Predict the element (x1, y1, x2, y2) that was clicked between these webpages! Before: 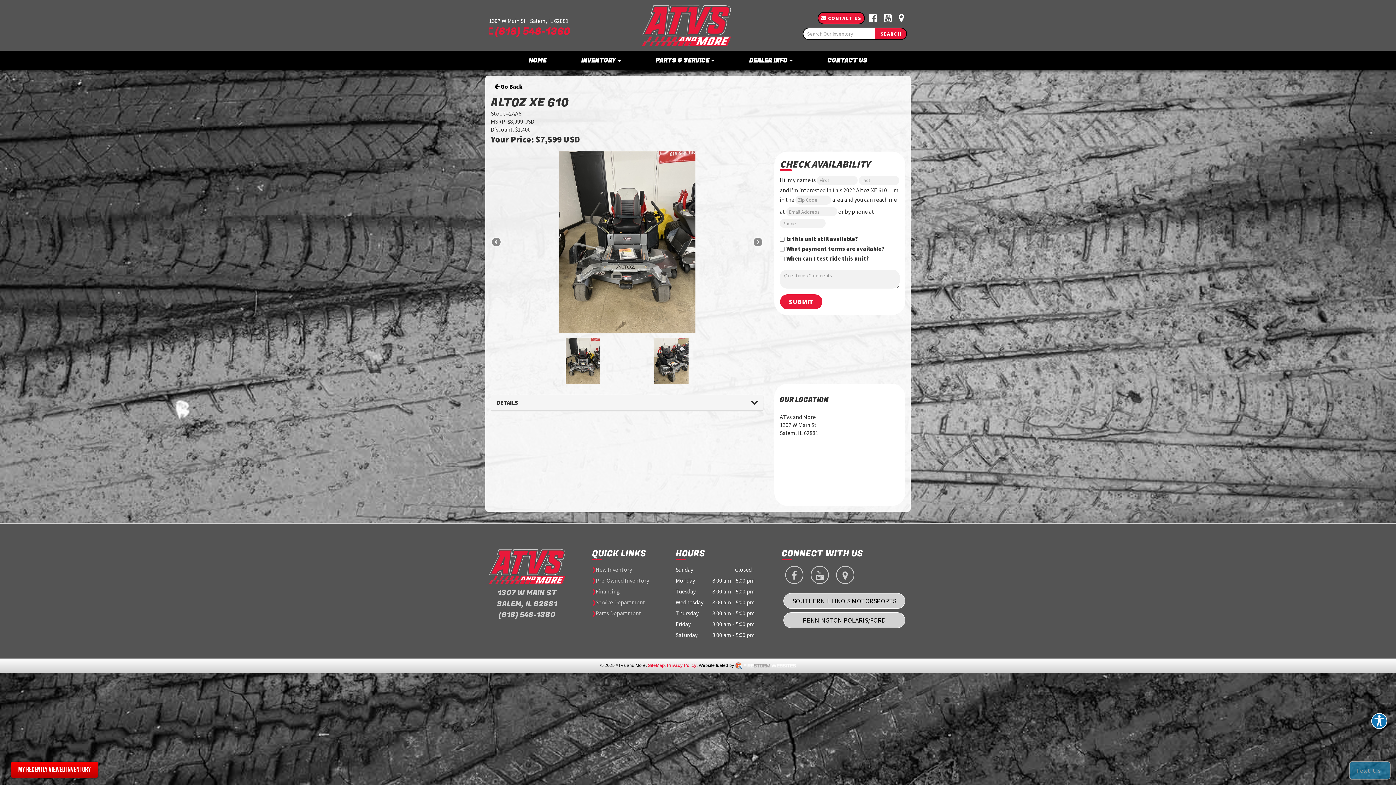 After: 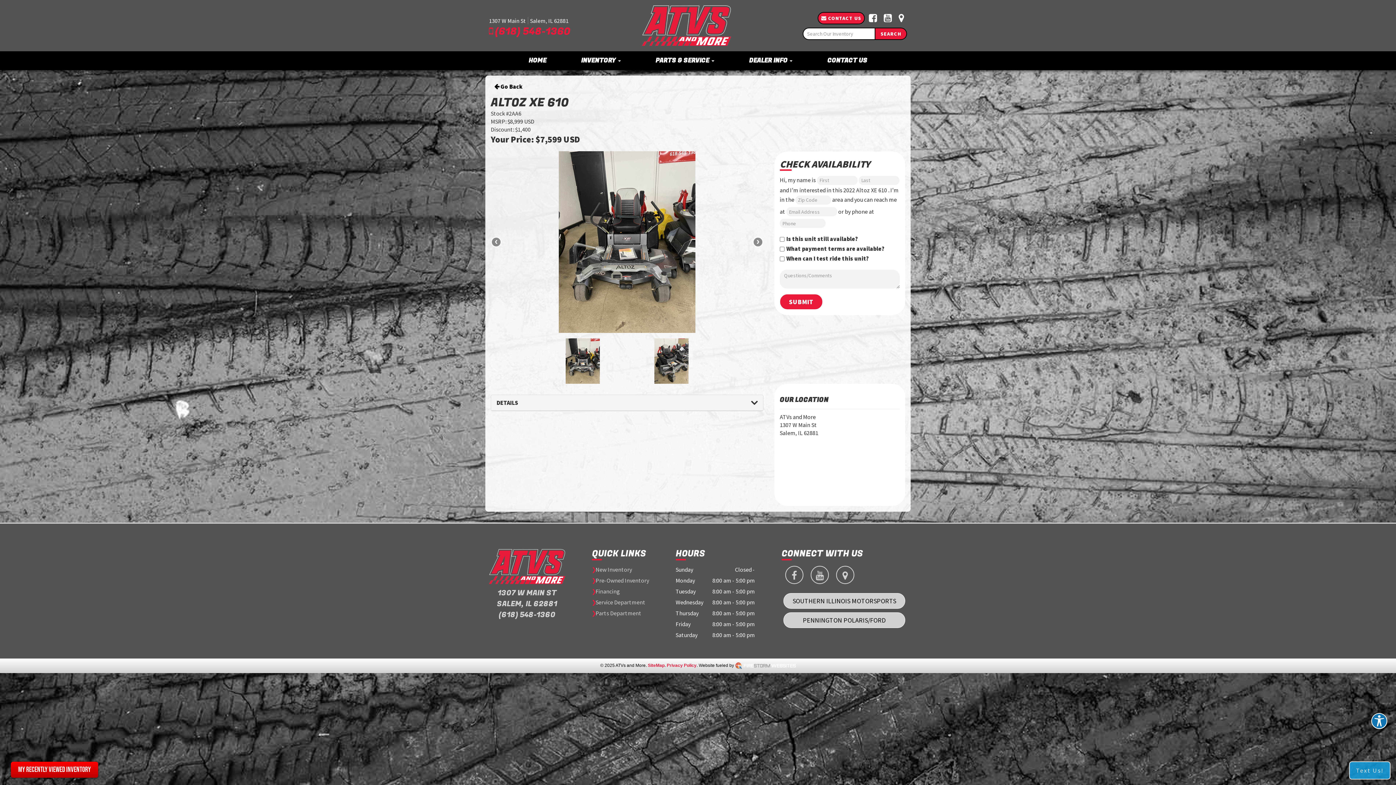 Action: bbox: (866, 9, 880, 26)